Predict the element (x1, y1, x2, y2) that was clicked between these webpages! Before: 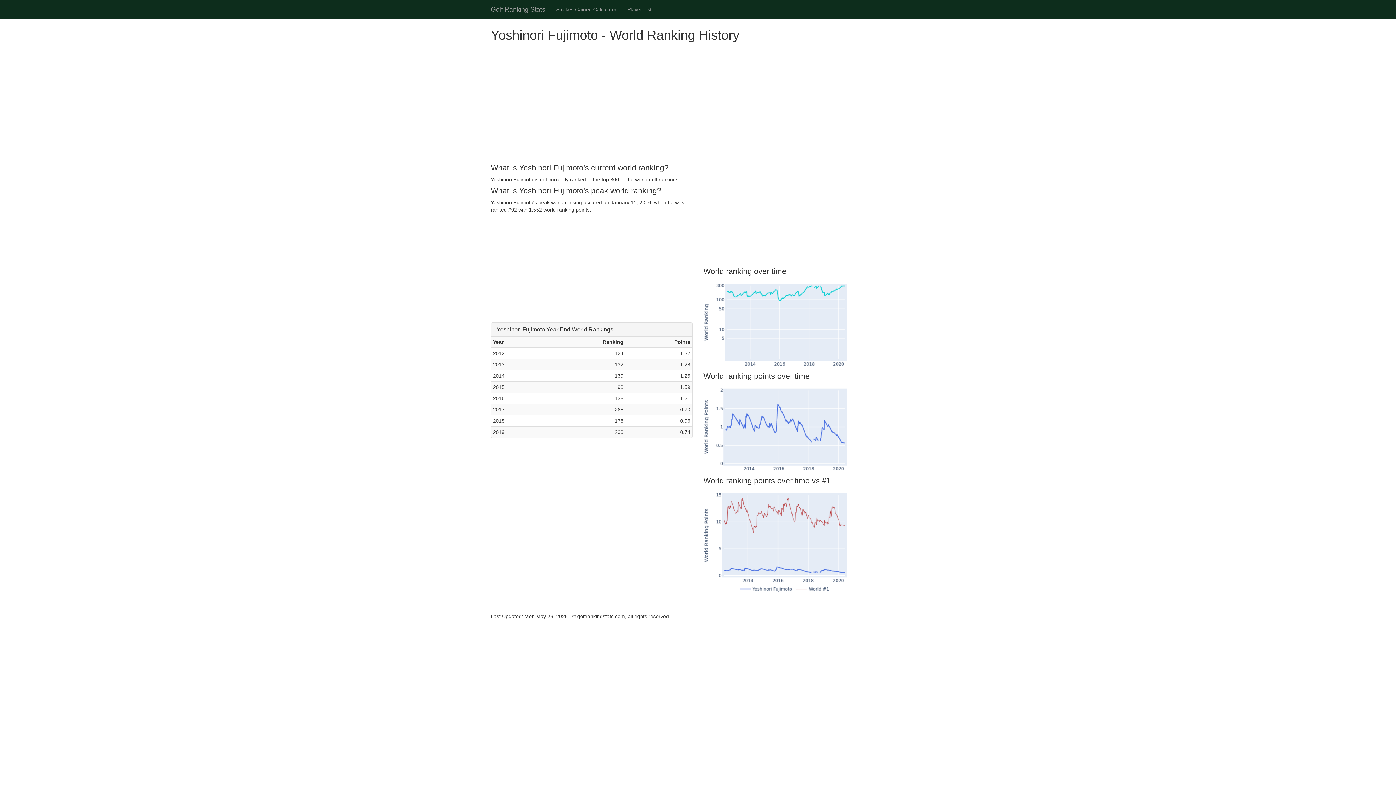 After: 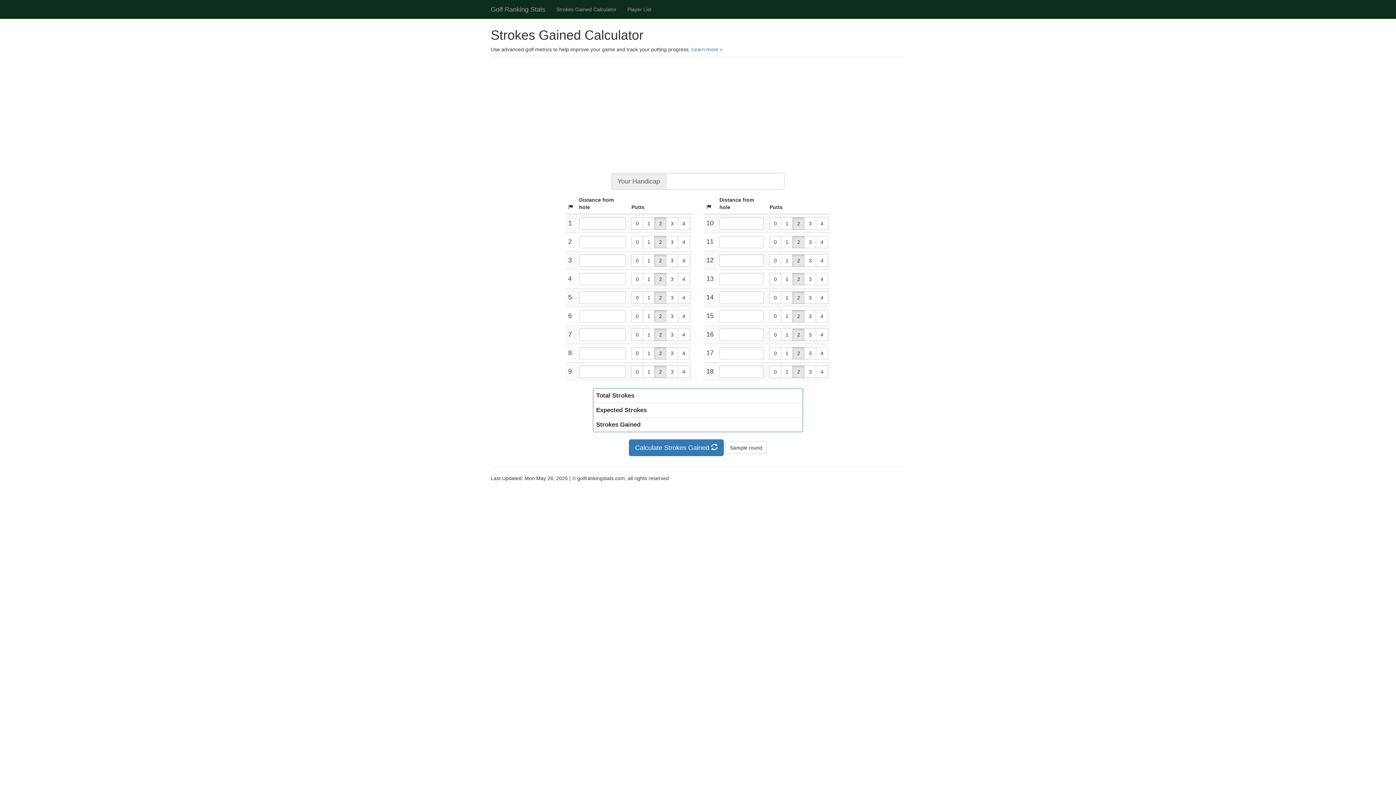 Action: bbox: (550, 0, 622, 18) label: Strokes Gained Calculator